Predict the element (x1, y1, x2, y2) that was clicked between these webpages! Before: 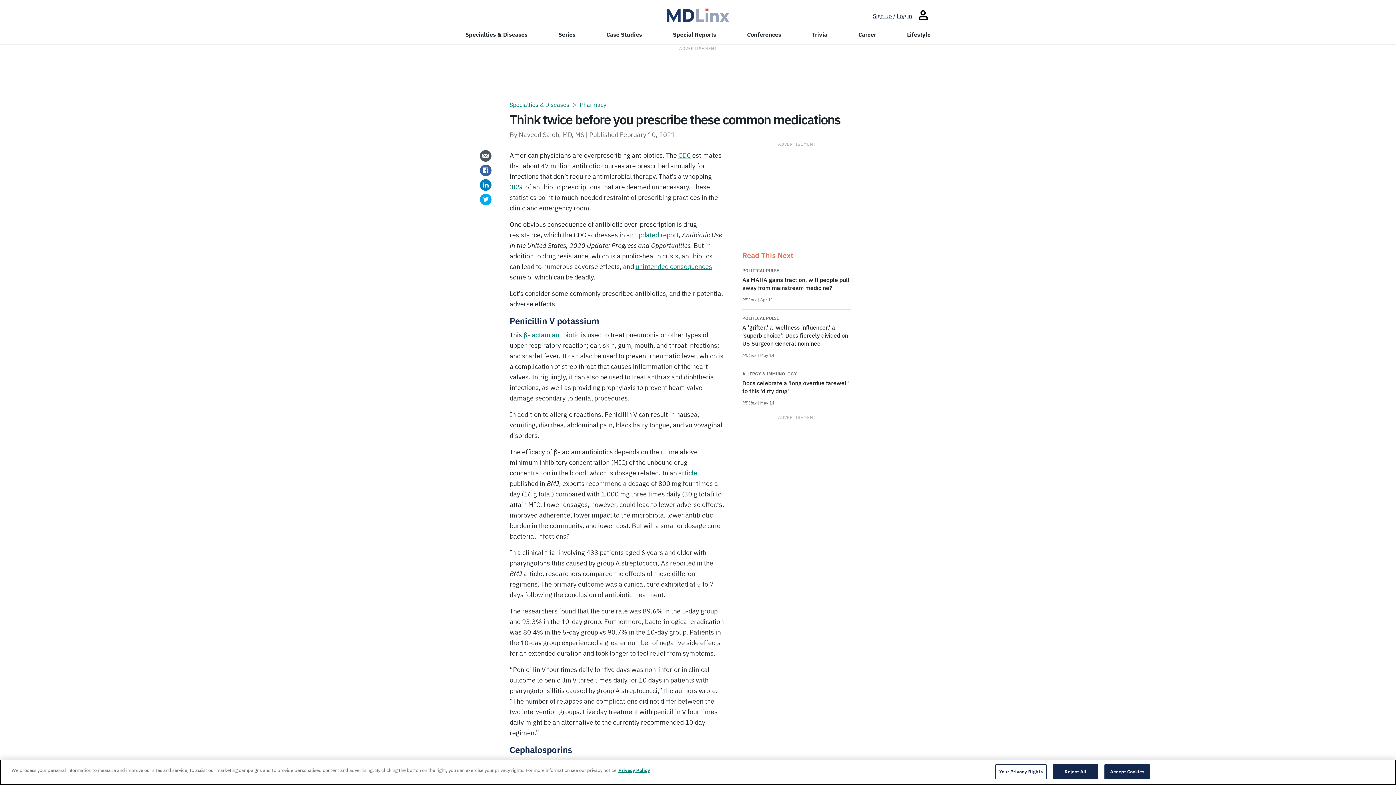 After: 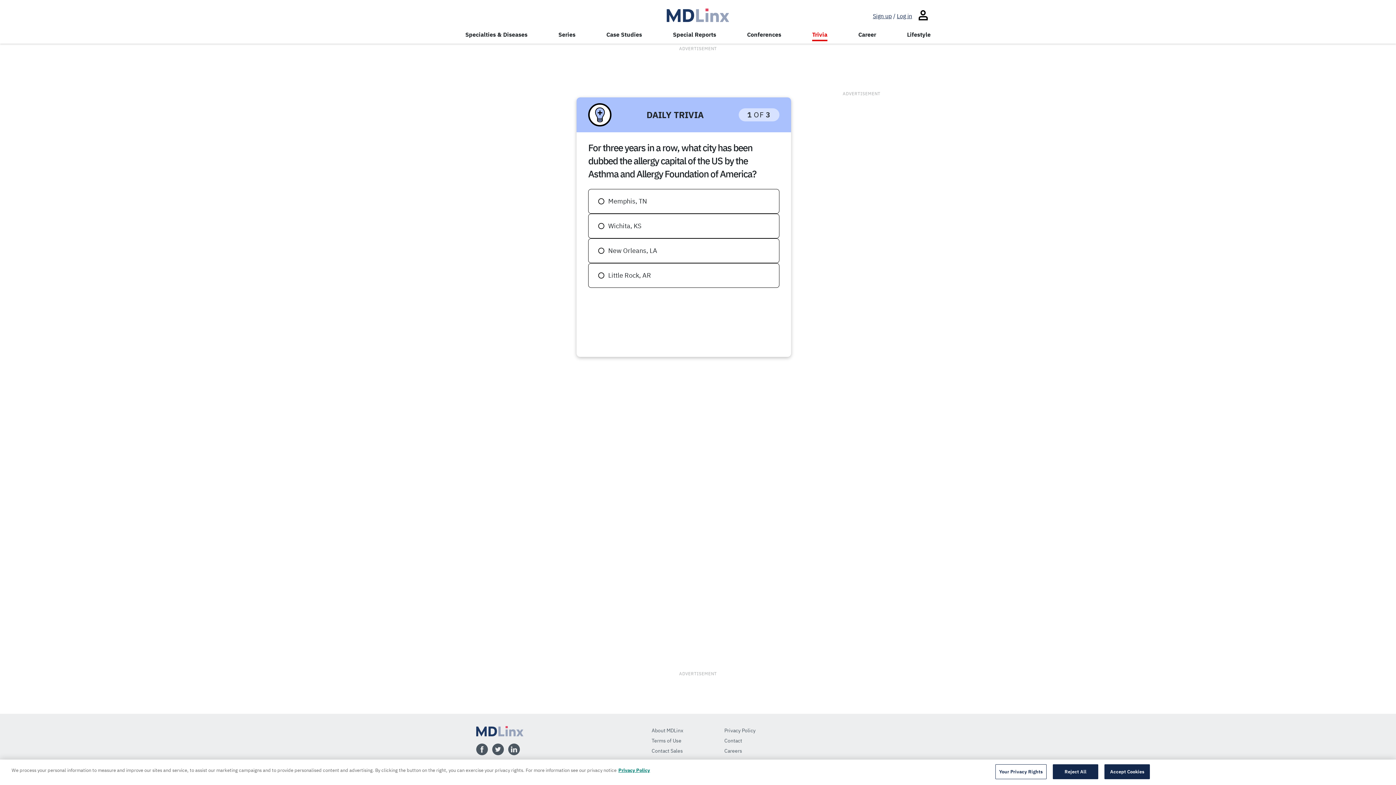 Action: bbox: (812, 30, 827, 38) label: Trivia